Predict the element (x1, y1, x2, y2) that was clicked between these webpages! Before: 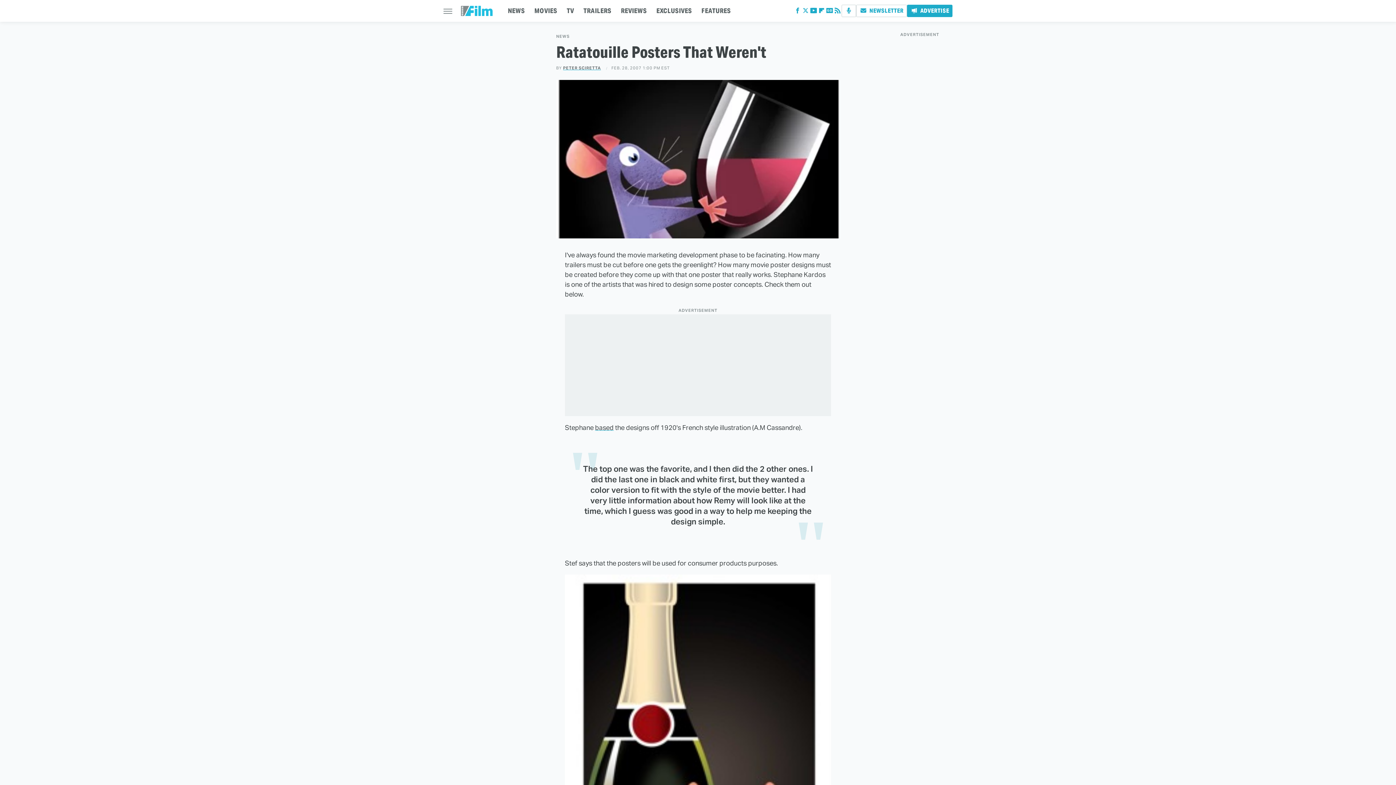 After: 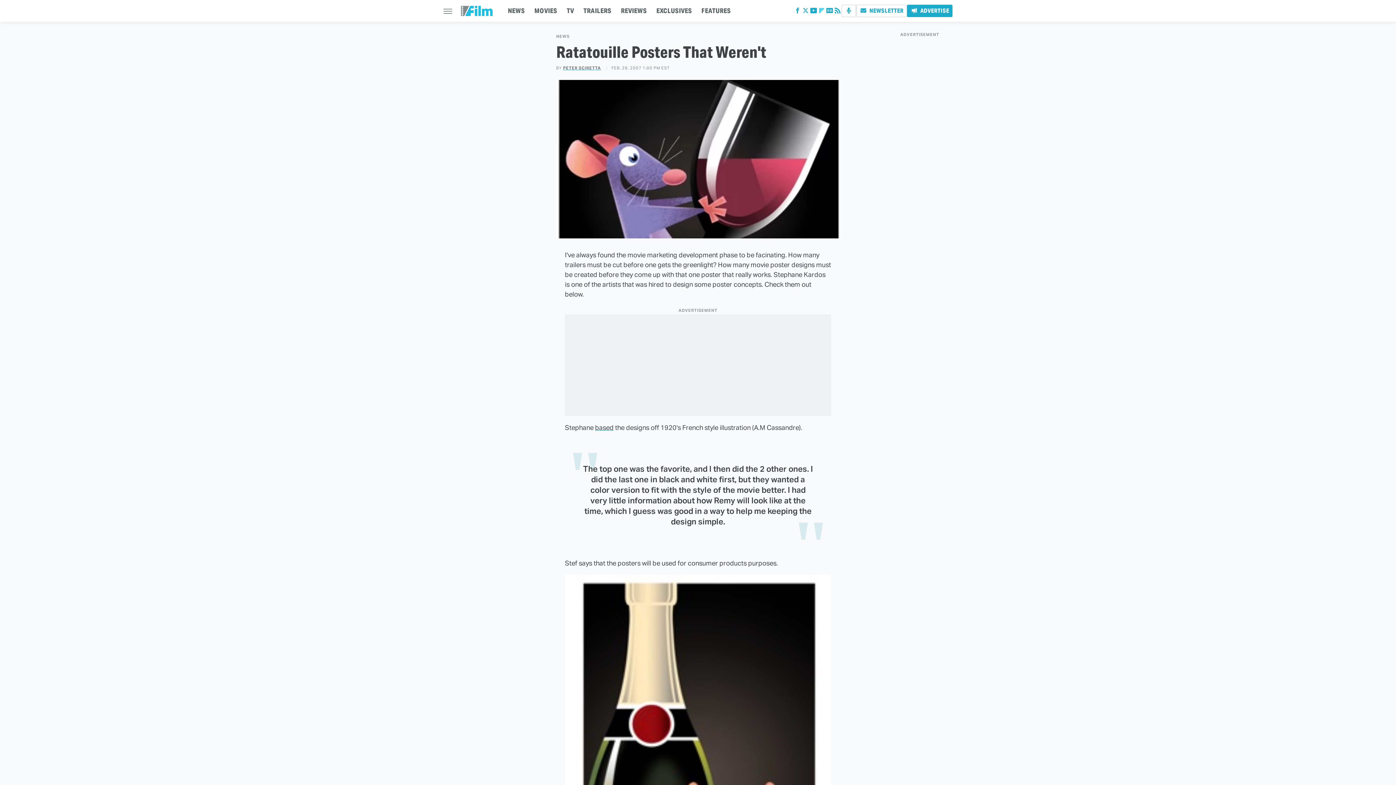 Action: bbox: (817, 9, 825, 14) label: Flipboard